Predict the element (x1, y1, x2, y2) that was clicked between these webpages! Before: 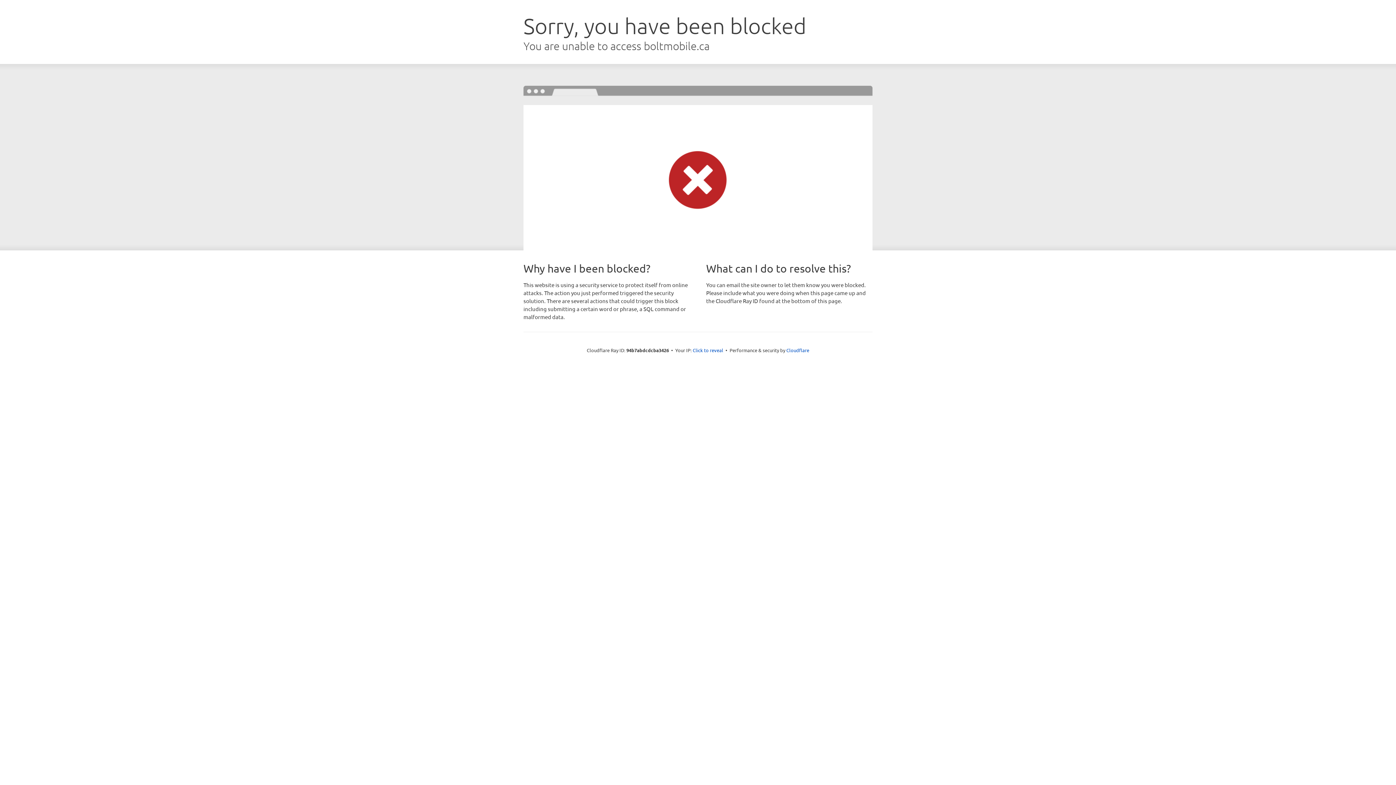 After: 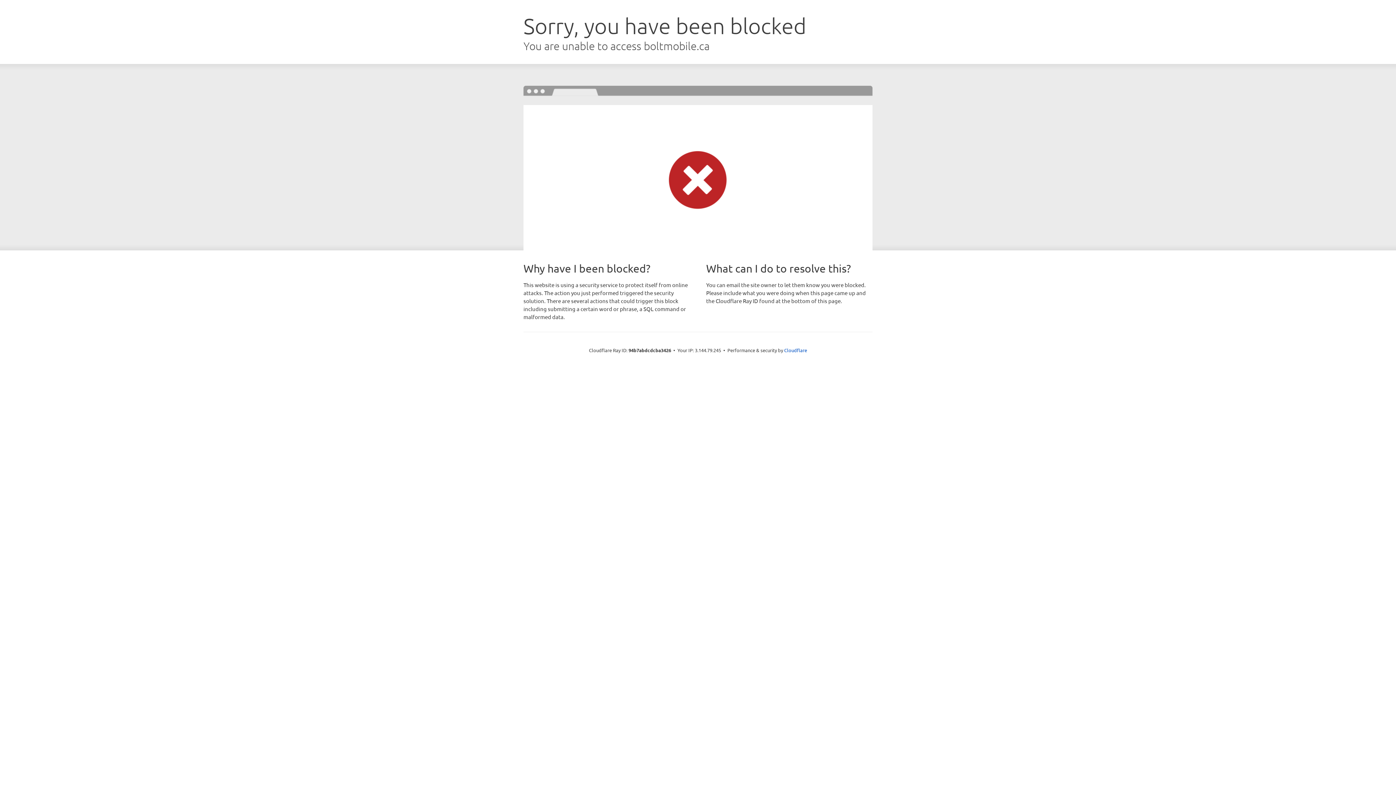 Action: label: Click to reveal bbox: (692, 346, 723, 353)